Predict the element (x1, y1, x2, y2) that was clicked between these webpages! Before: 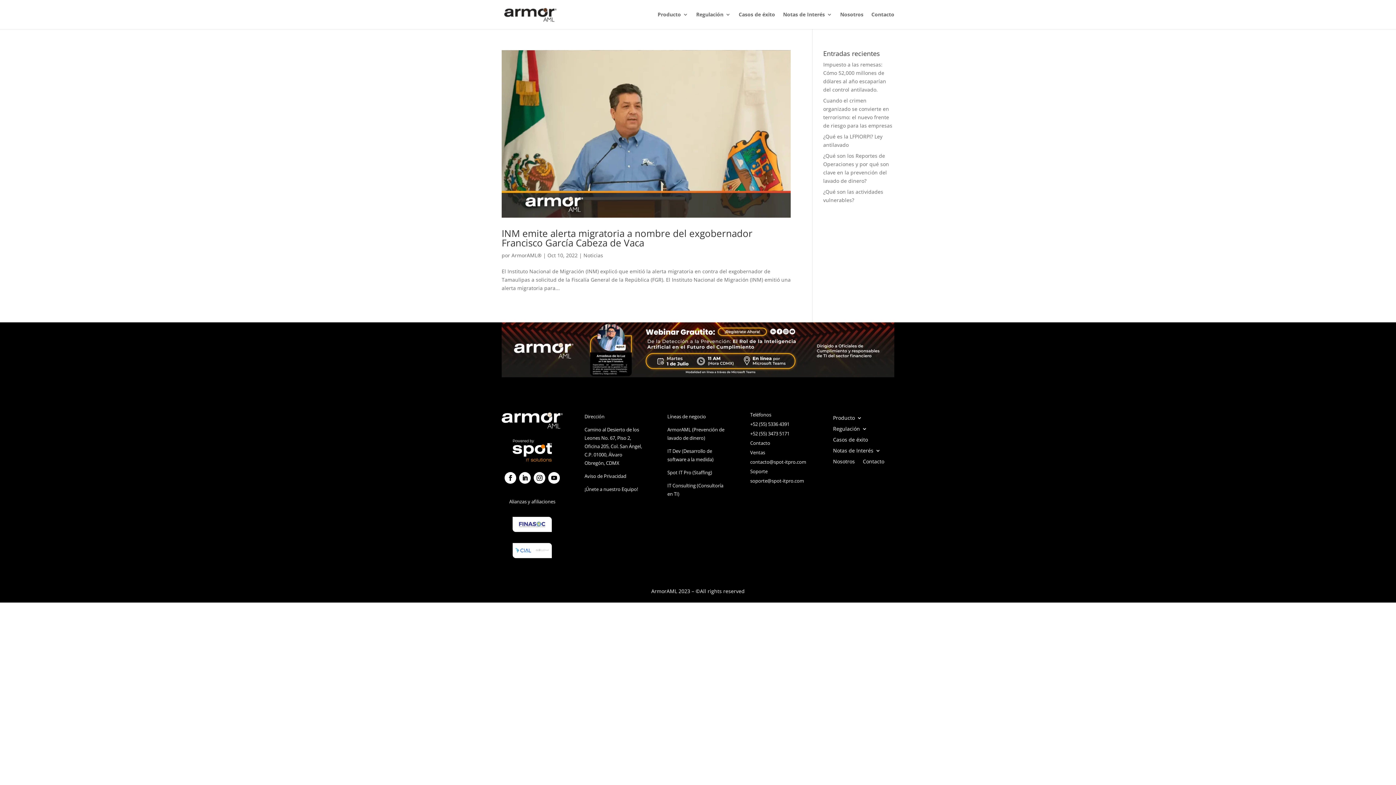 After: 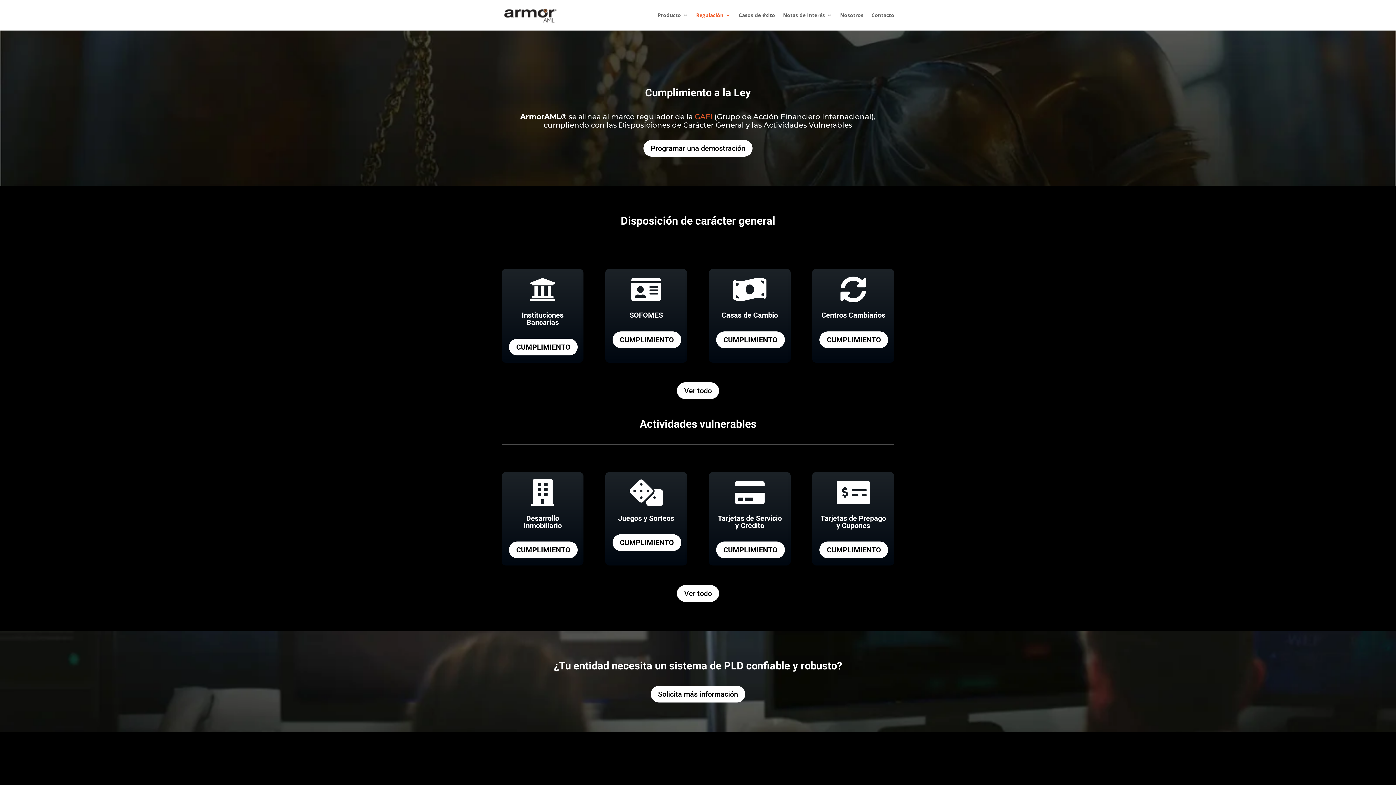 Action: label: Regulación bbox: (696, 12, 730, 29)